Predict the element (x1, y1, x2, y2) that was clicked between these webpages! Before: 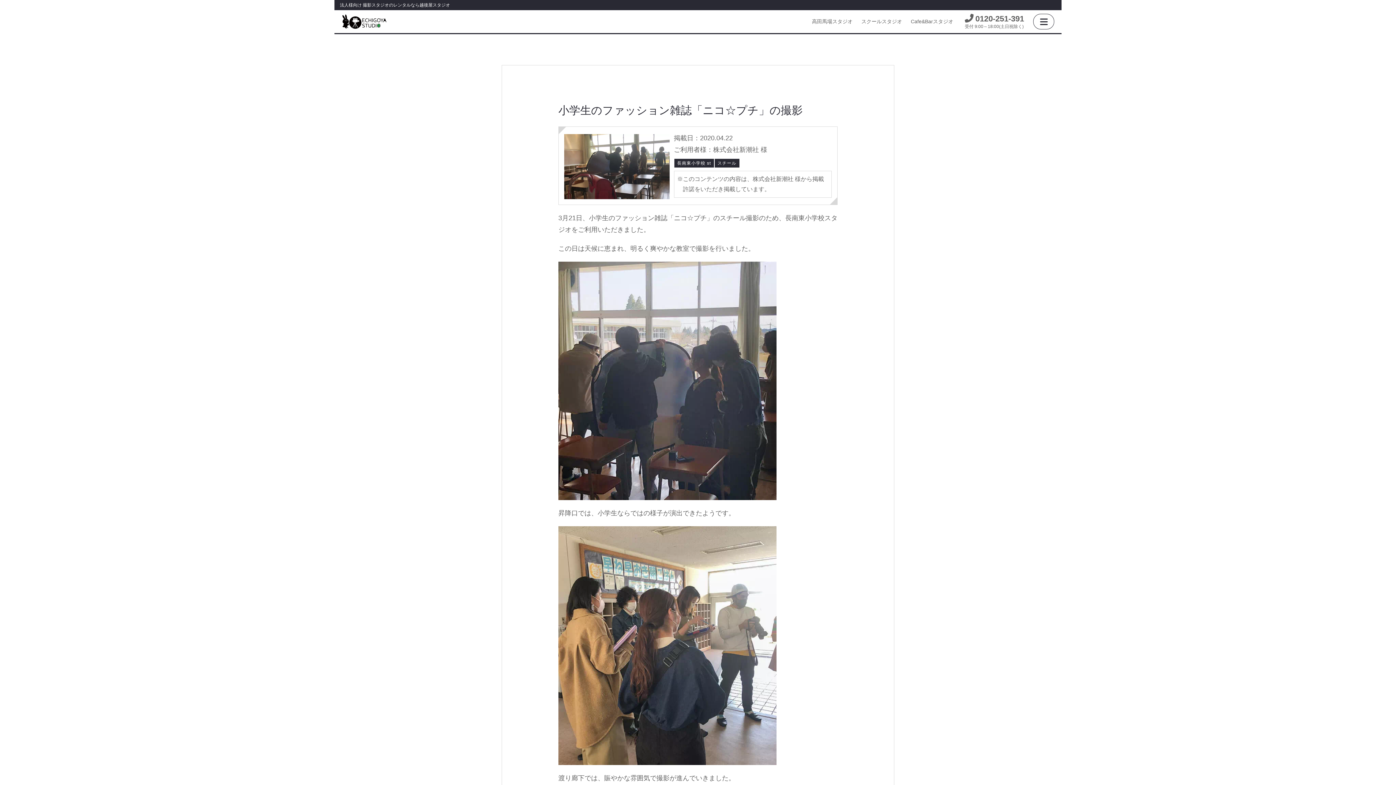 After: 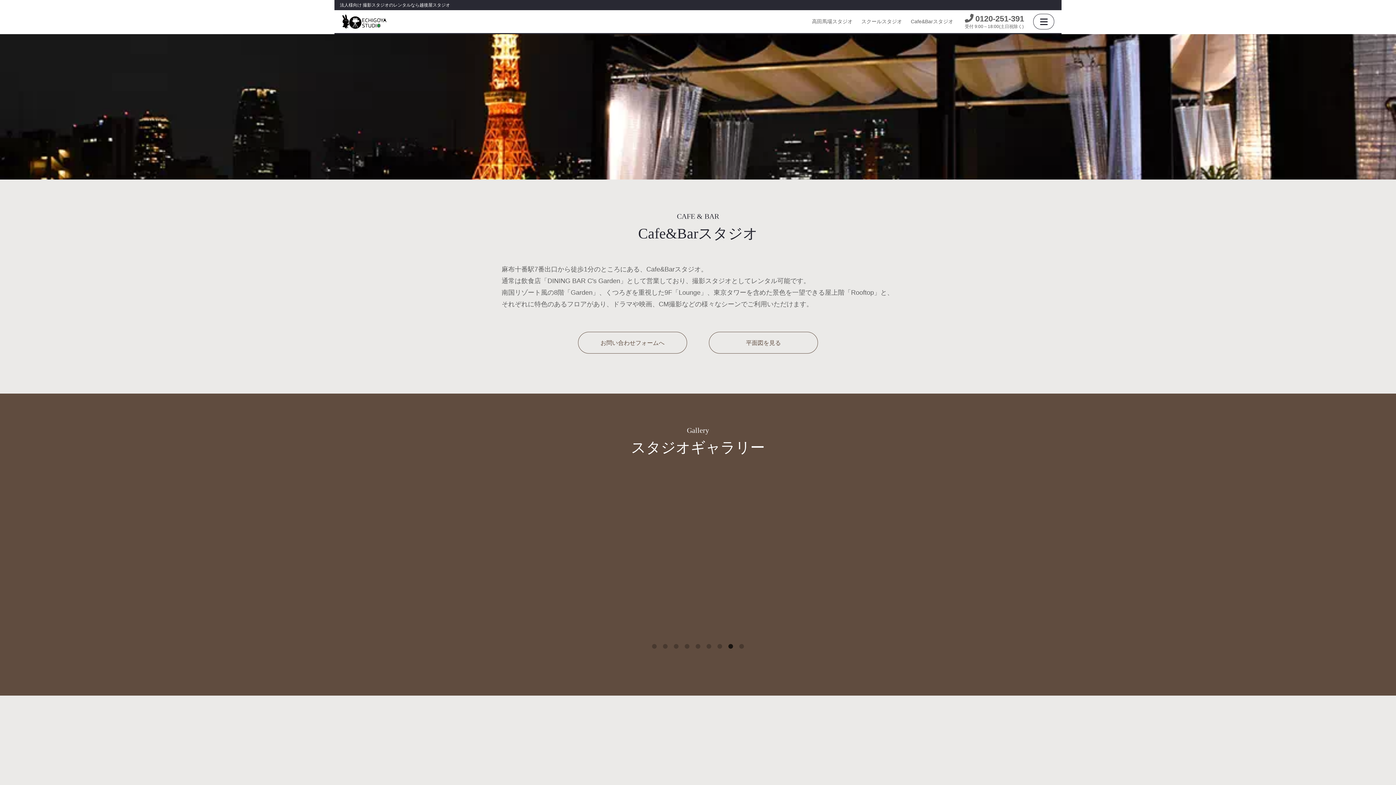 Action: label: Cafe&Barスタジオ bbox: (911, 17, 953, 26)